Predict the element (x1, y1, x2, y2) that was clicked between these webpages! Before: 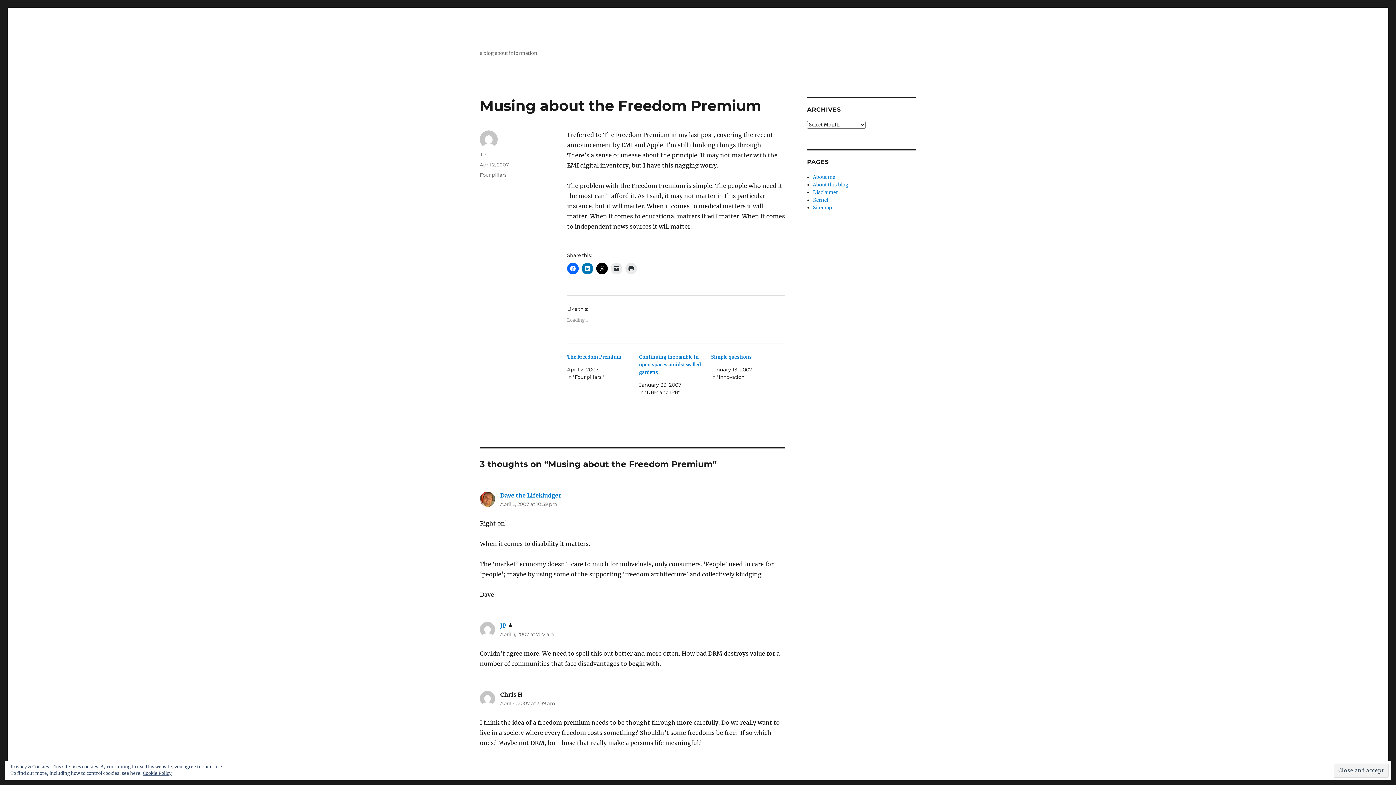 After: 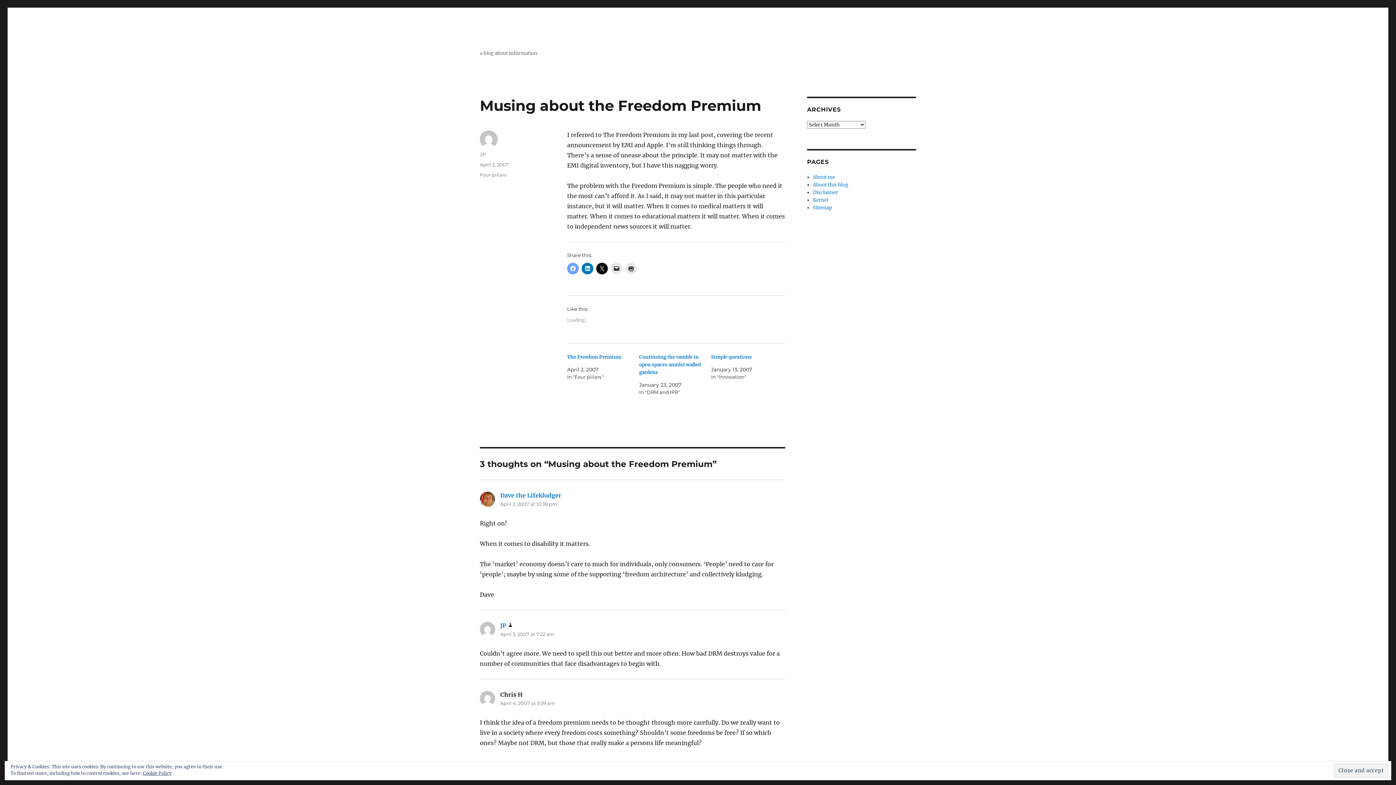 Action: bbox: (567, 262, 578, 274)